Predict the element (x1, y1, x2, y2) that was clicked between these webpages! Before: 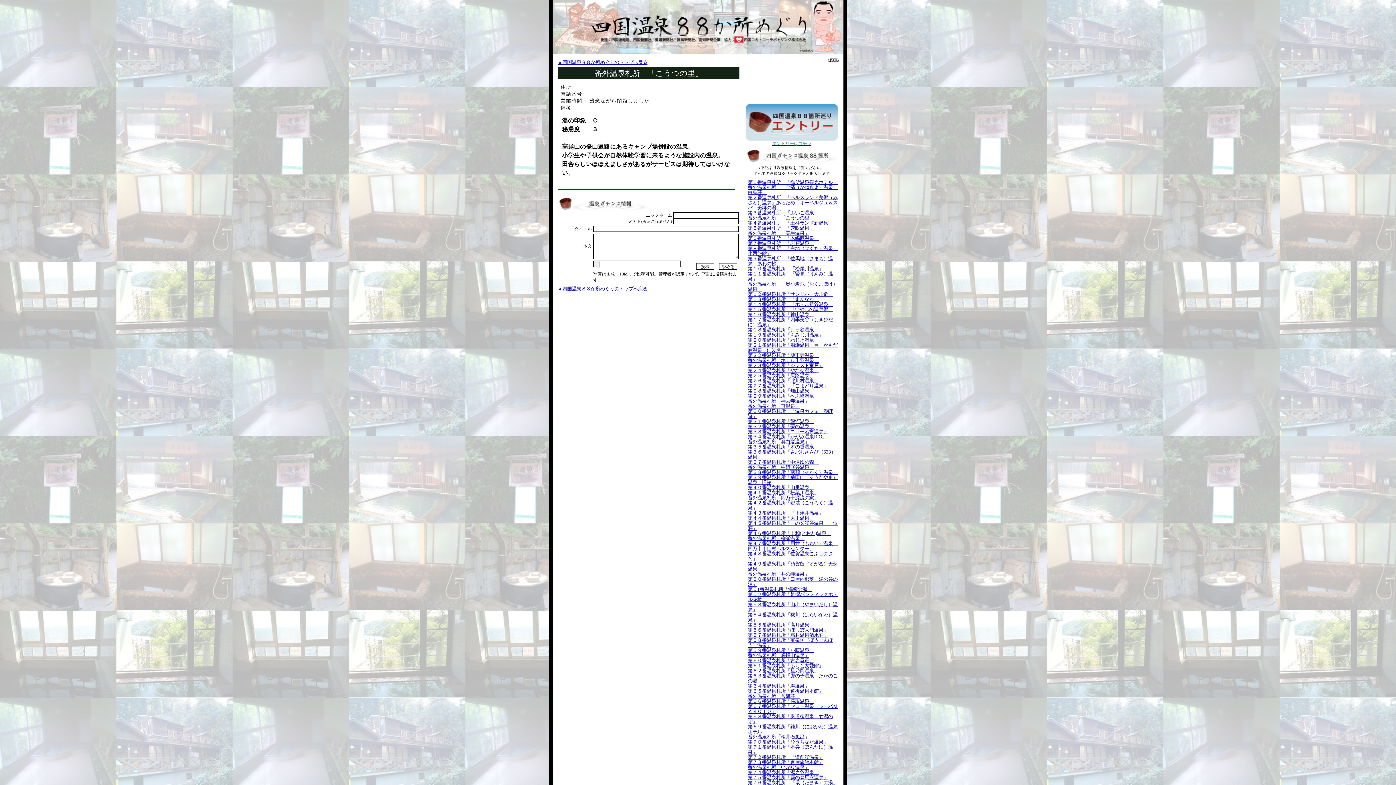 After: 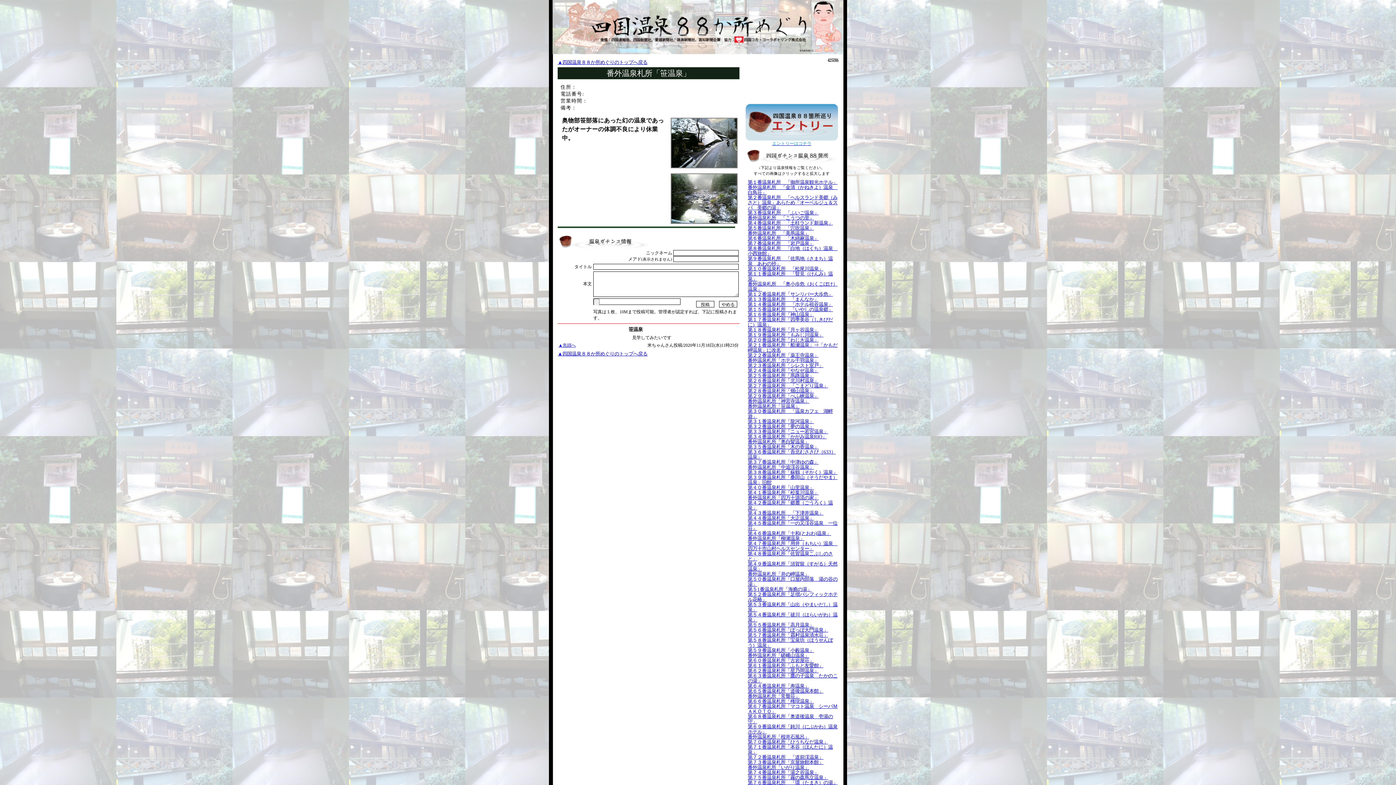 Action: label: 番外温泉札所「笹温泉」 bbox: (748, 403, 800, 409)